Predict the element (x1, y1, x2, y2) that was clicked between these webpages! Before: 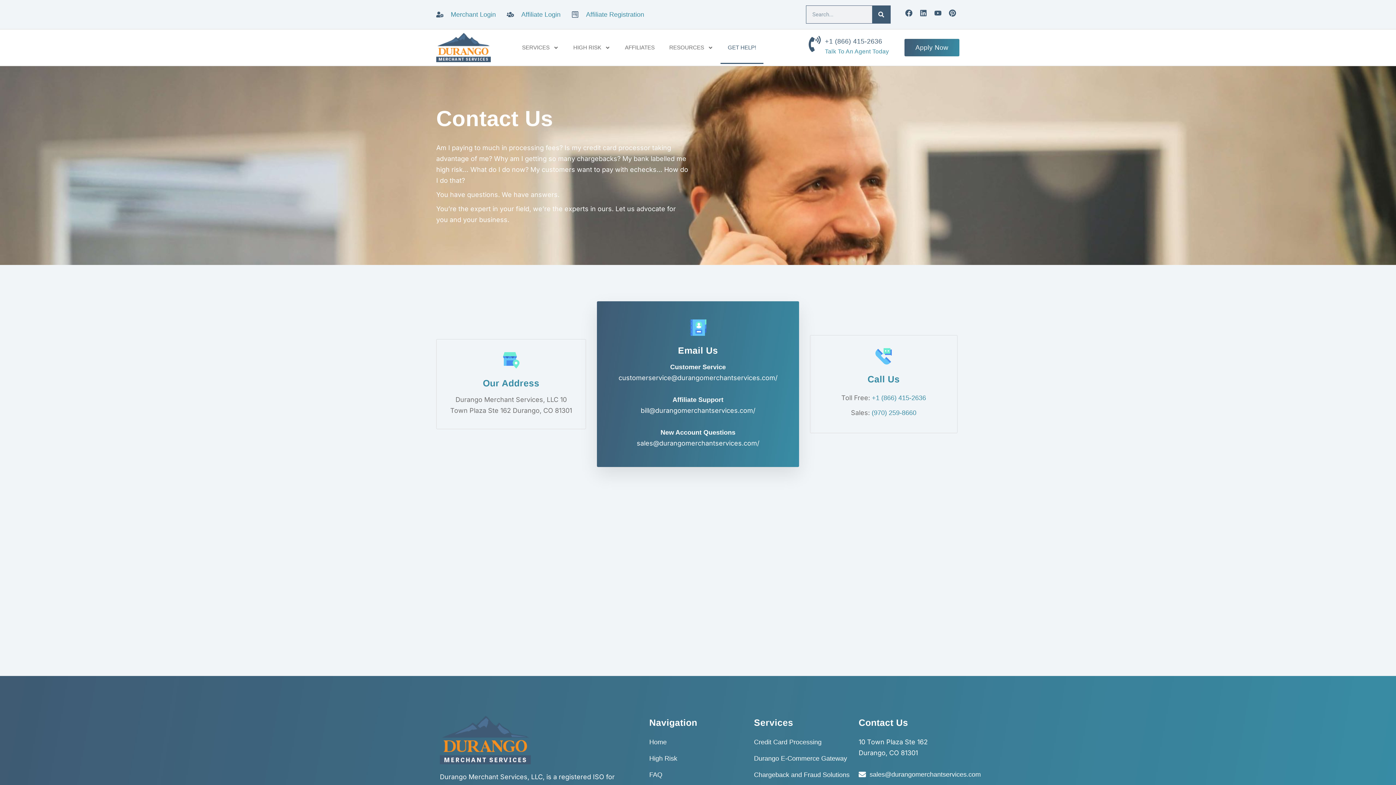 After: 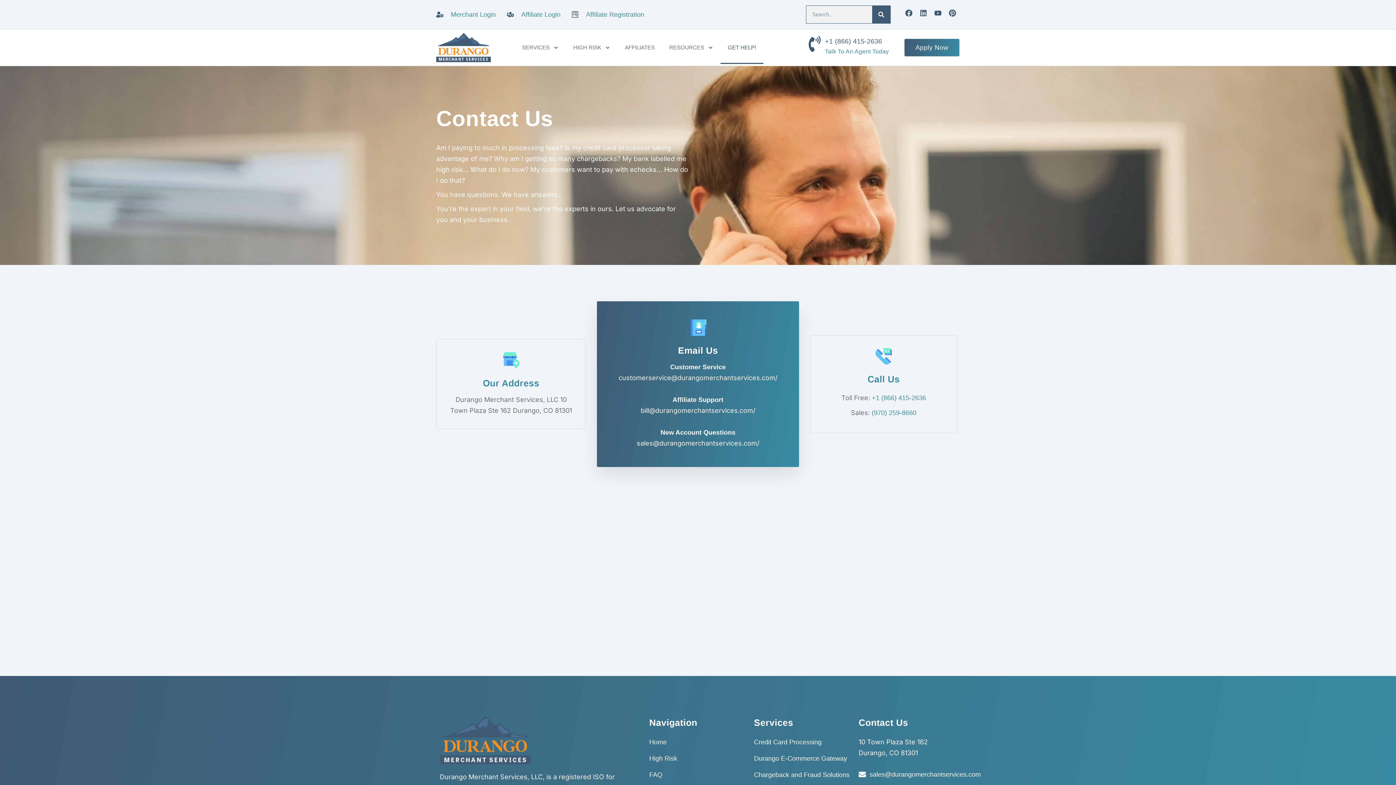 Action: label: Linkedin bbox: (920, 9, 927, 16)